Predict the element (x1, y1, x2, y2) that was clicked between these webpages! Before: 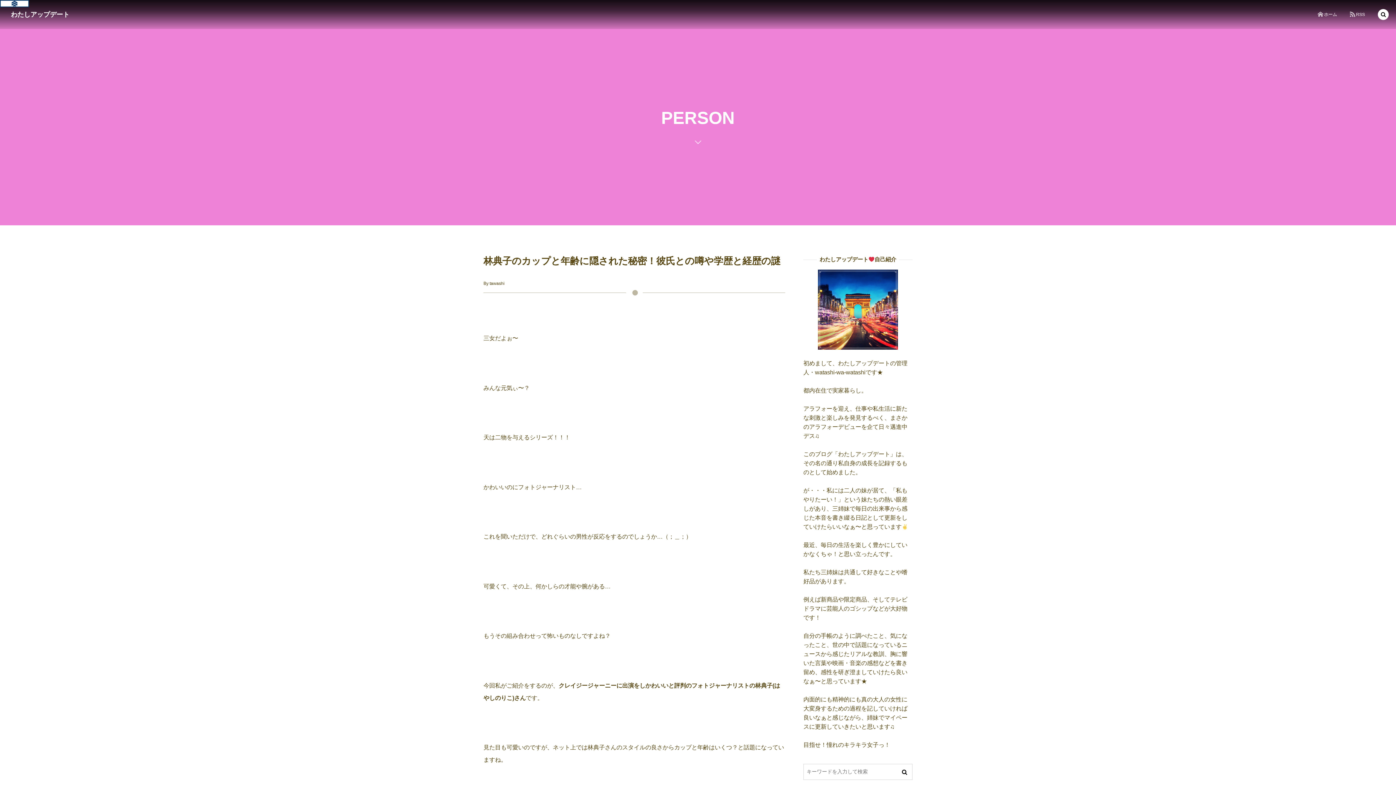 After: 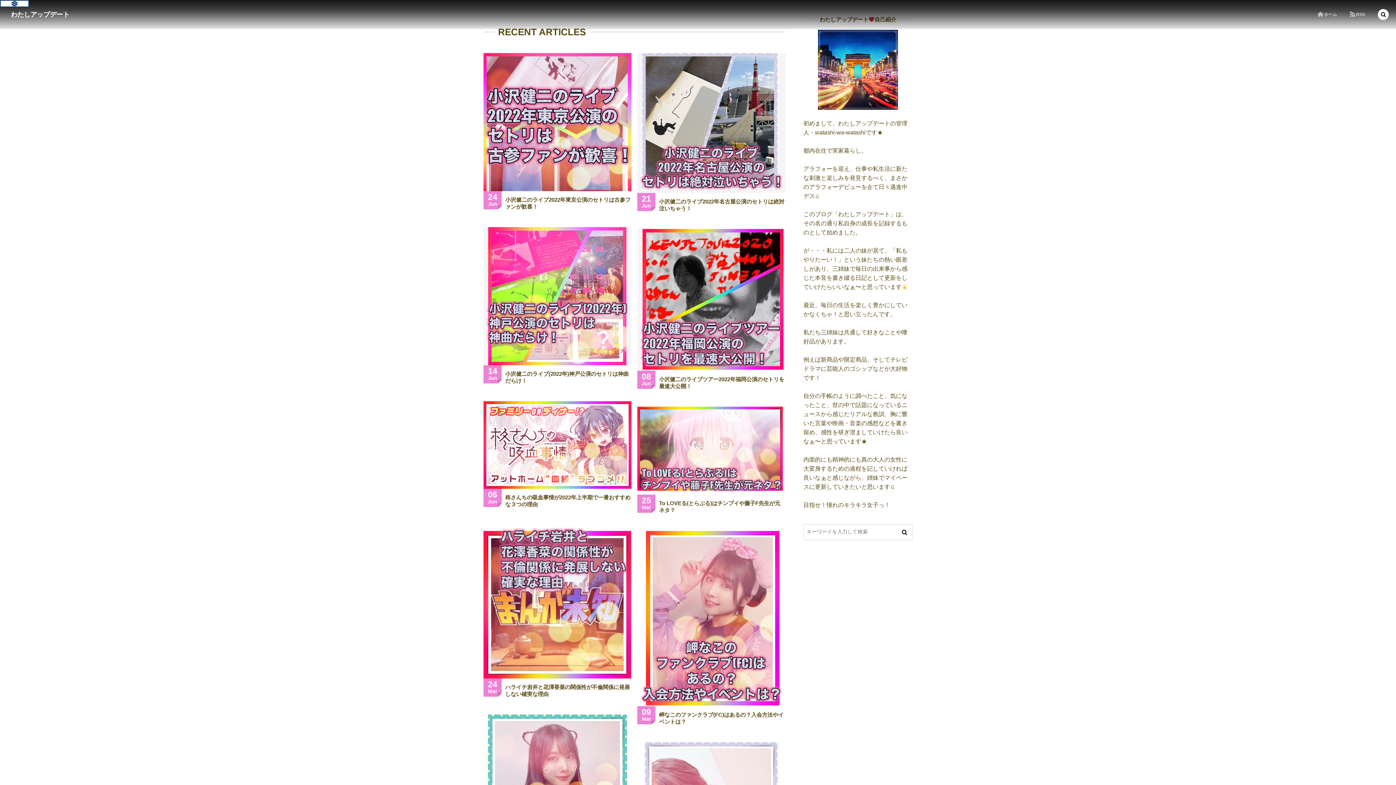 Action: bbox: (1311, 0, 1342, 29) label: ホーム